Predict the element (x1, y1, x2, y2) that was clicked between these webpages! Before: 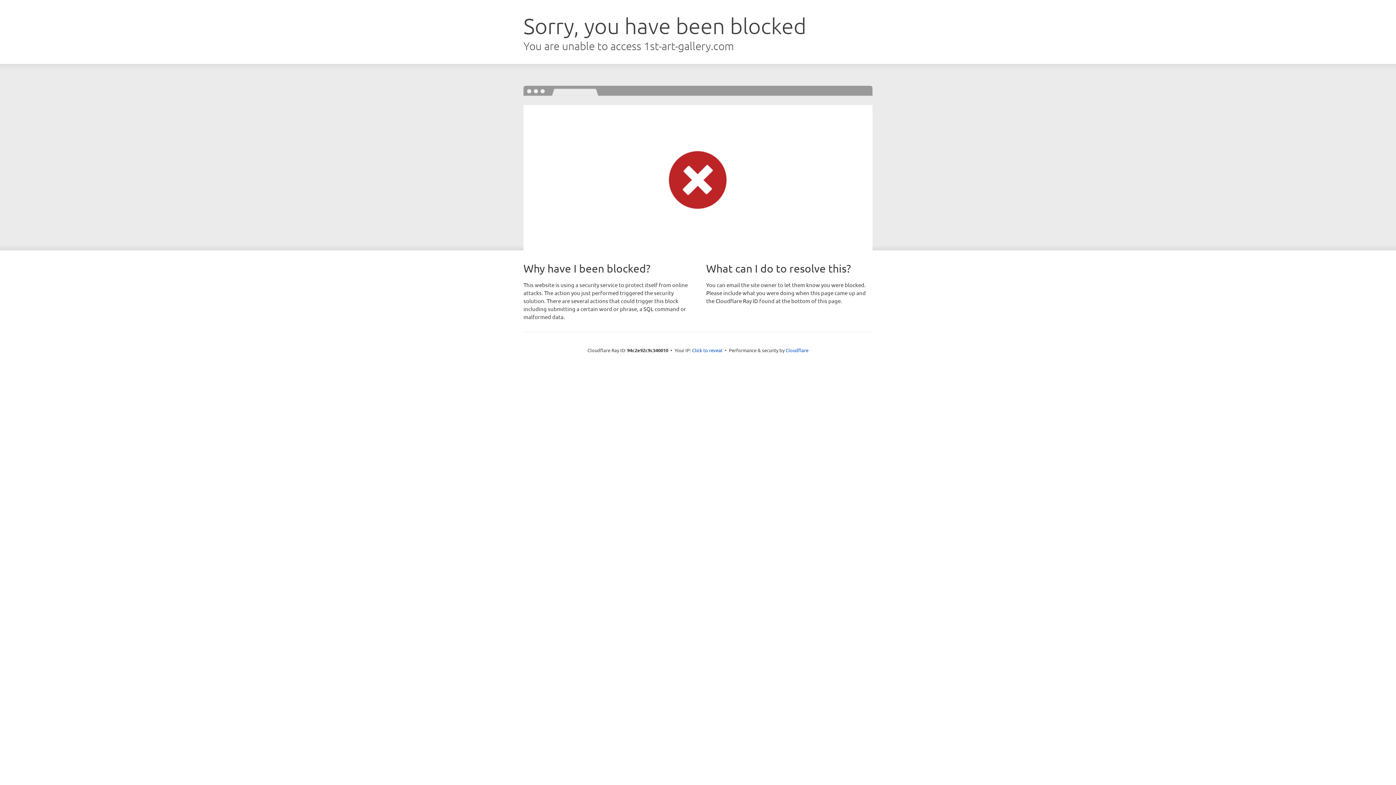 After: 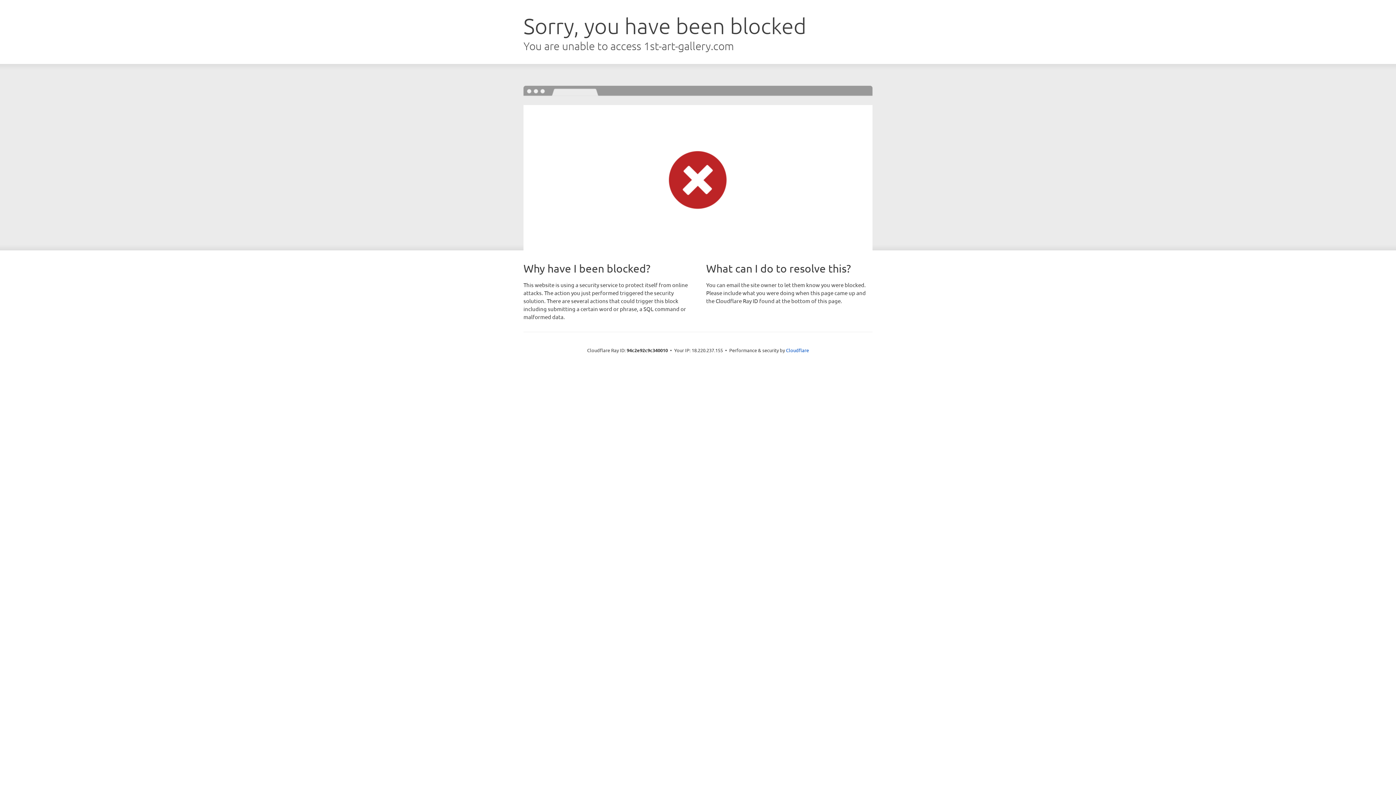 Action: bbox: (692, 346, 722, 353) label: Click to reveal